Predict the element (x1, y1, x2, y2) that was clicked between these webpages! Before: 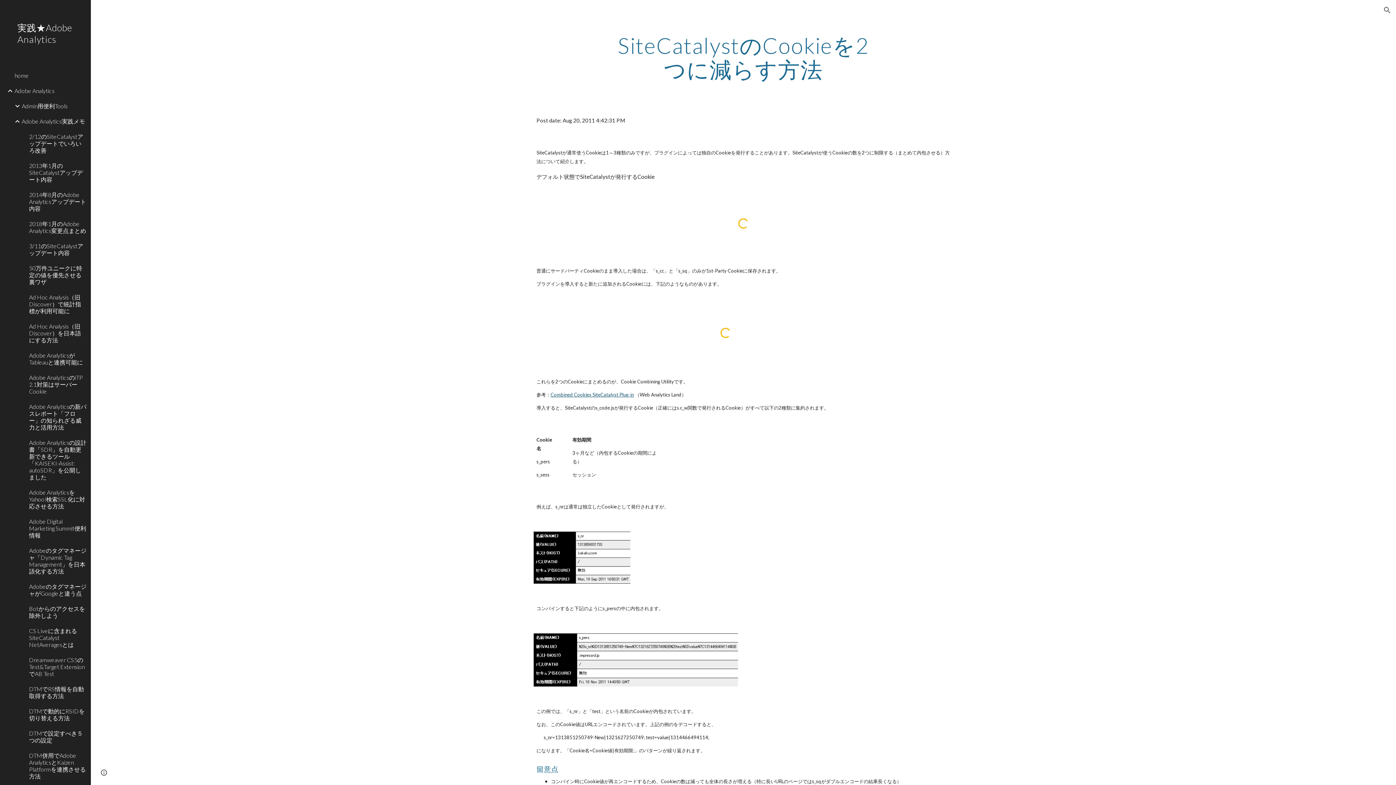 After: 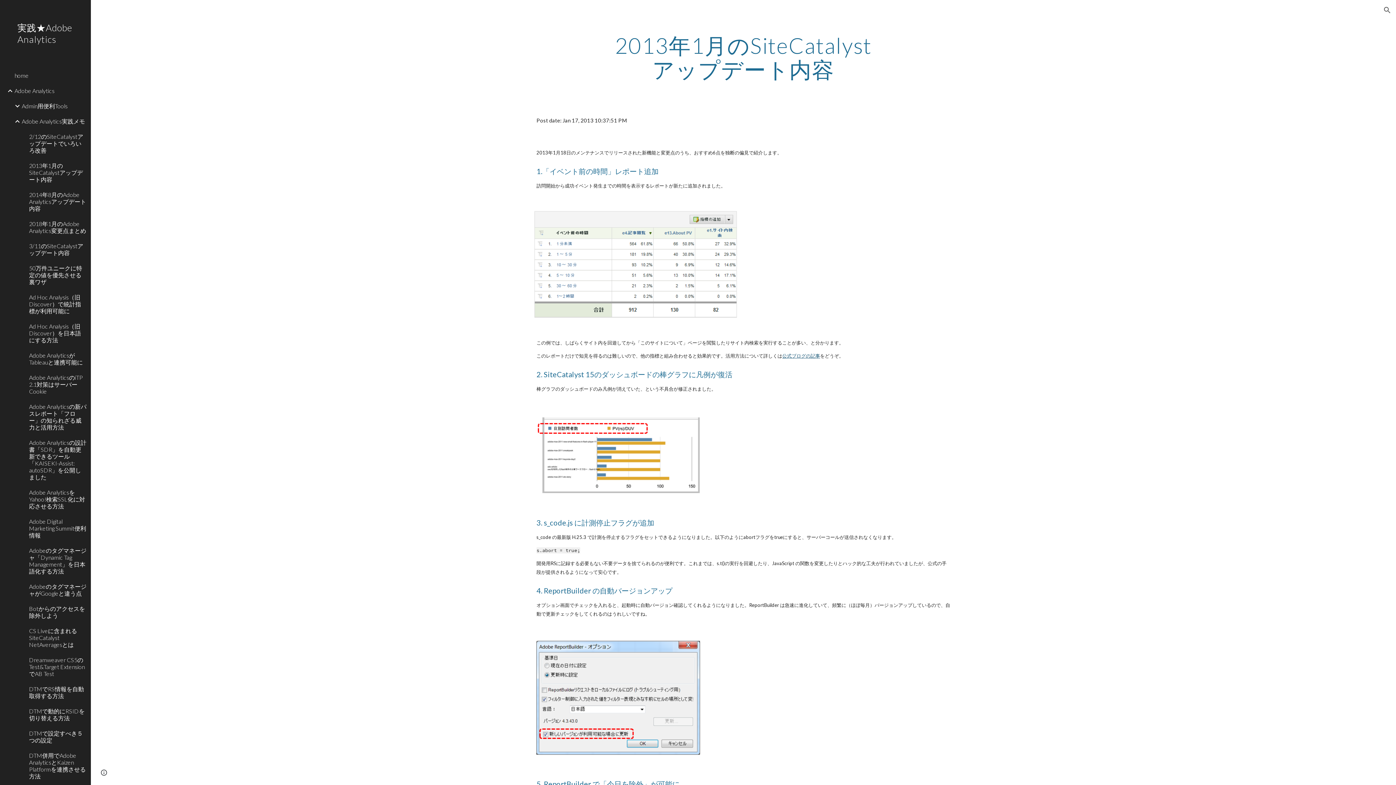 Action: bbox: (27, 158, 86, 187) label: 2013年1月のSiteCatalystアップデート内容